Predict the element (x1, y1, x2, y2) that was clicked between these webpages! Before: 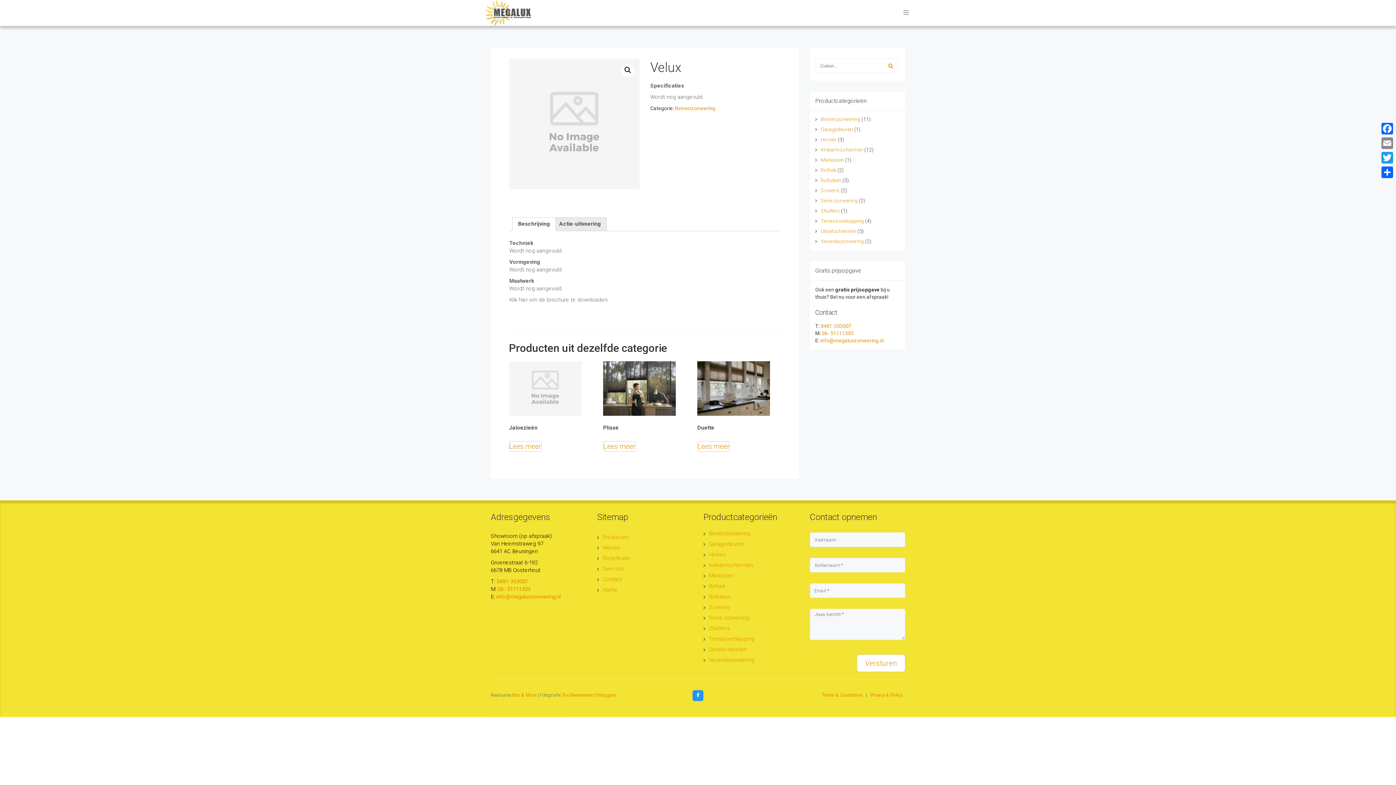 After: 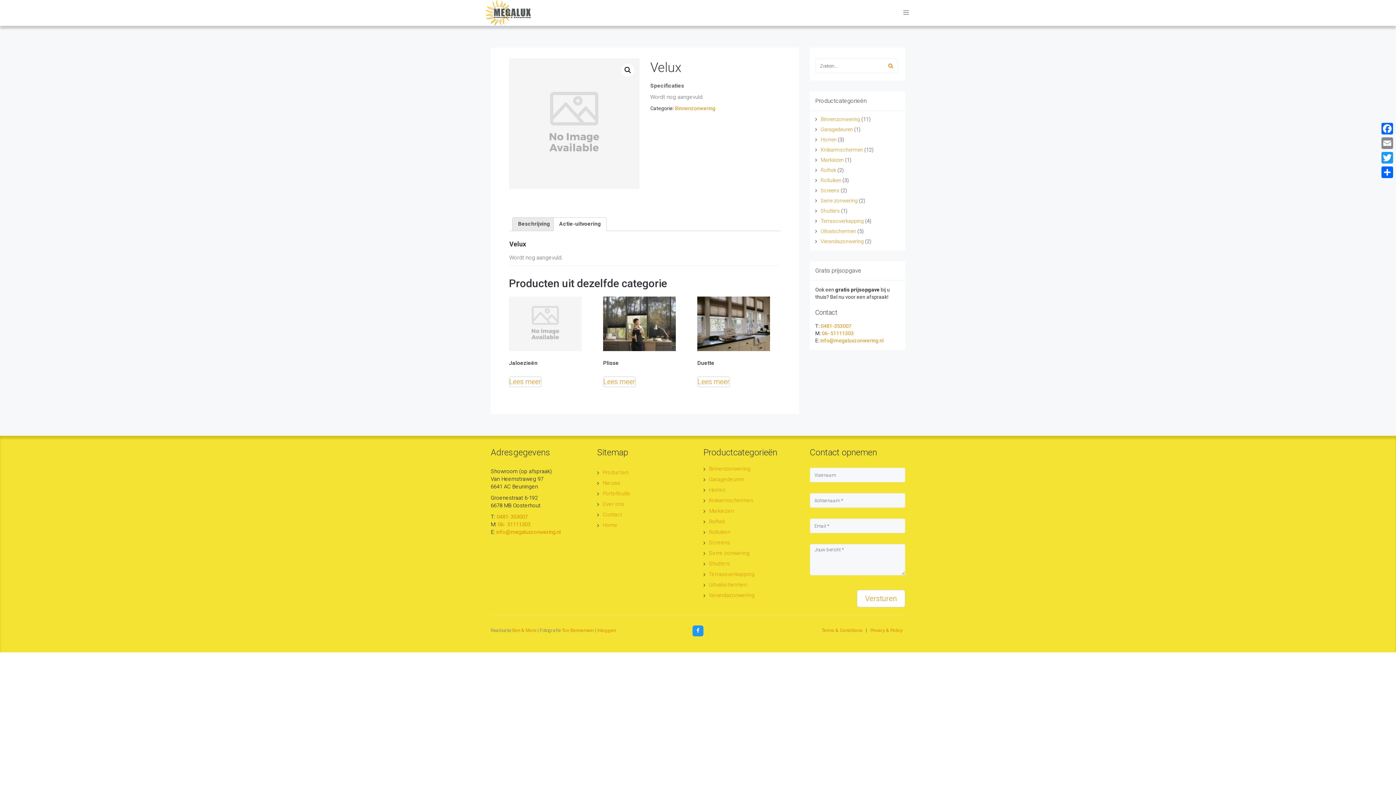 Action: label: Actie-uitvoering bbox: (559, 217, 601, 230)